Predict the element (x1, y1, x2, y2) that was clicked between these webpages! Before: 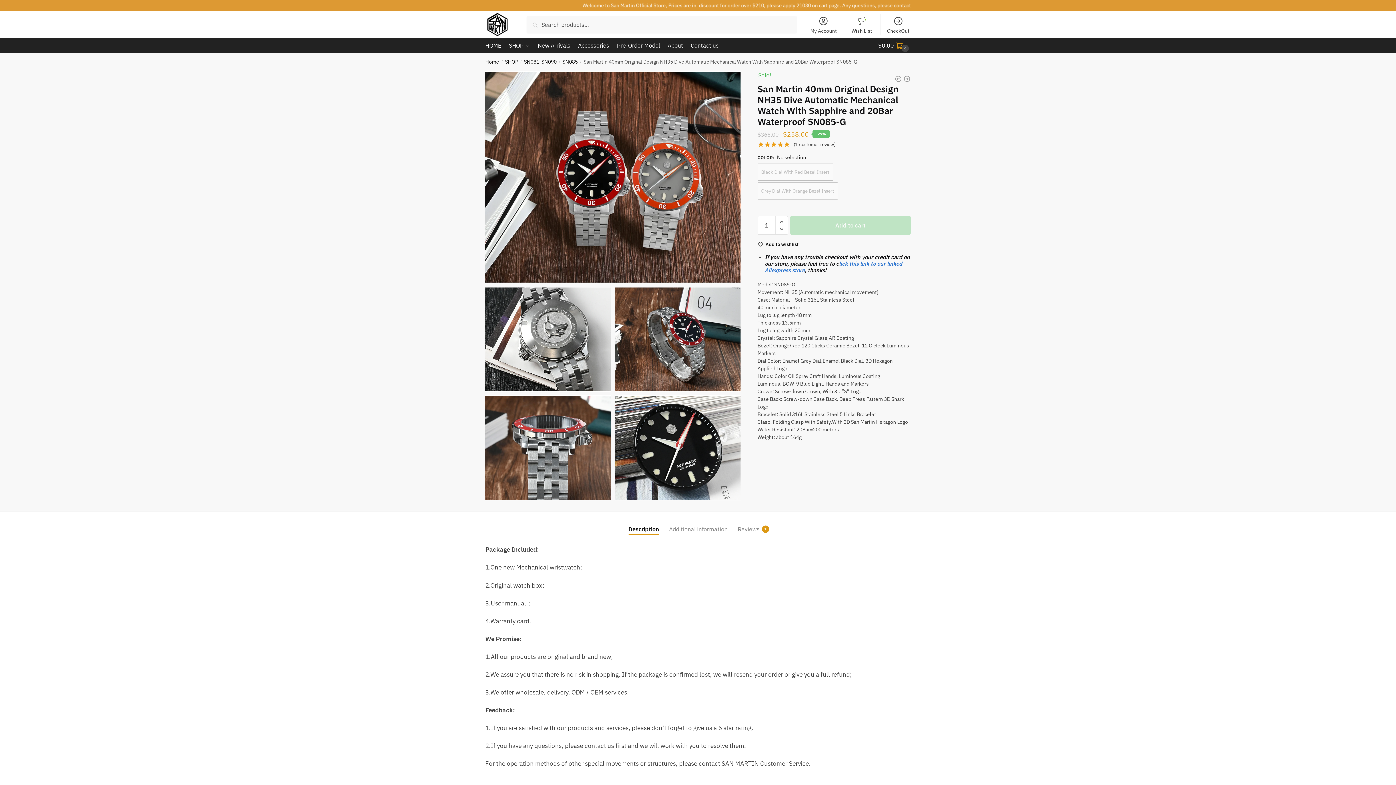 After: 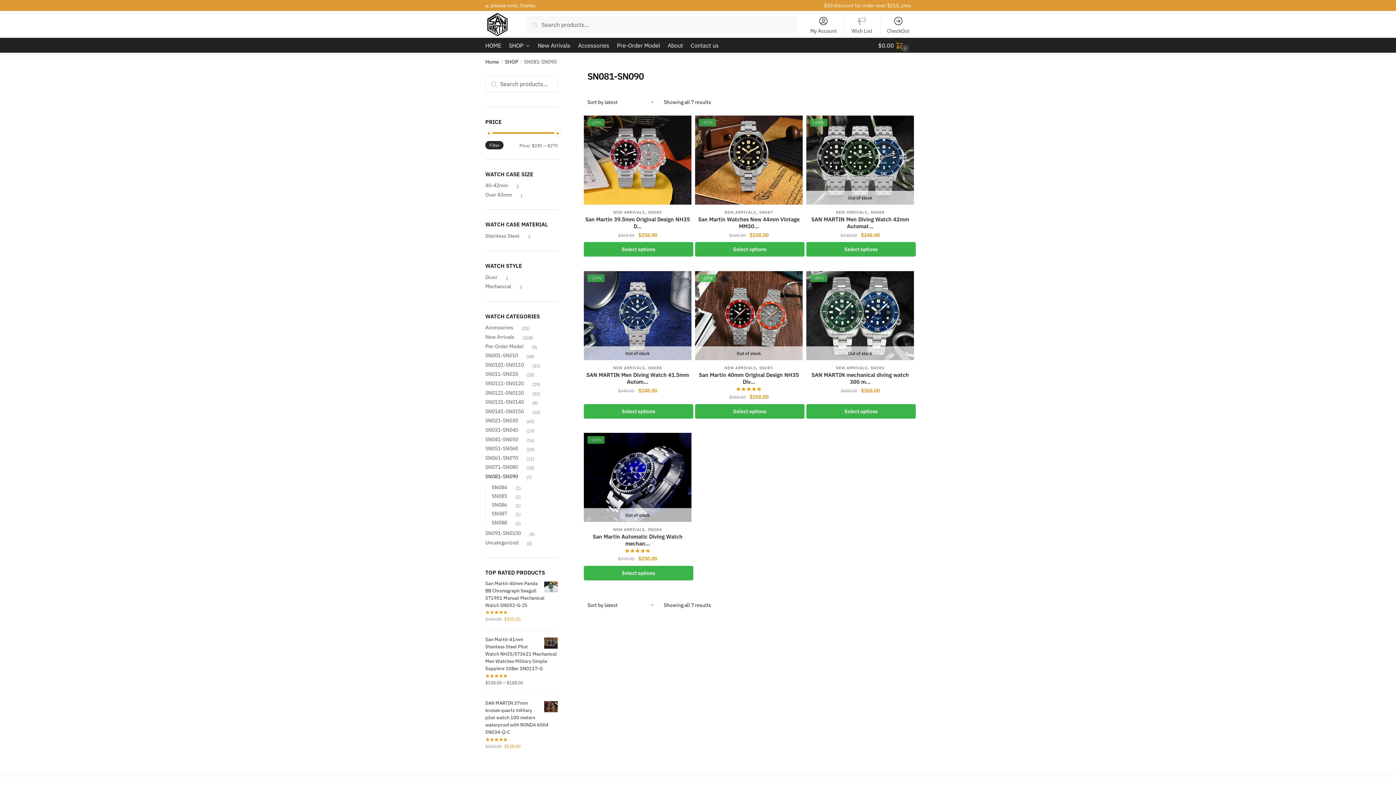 Action: label: SN081-SN090 bbox: (524, 58, 556, 65)